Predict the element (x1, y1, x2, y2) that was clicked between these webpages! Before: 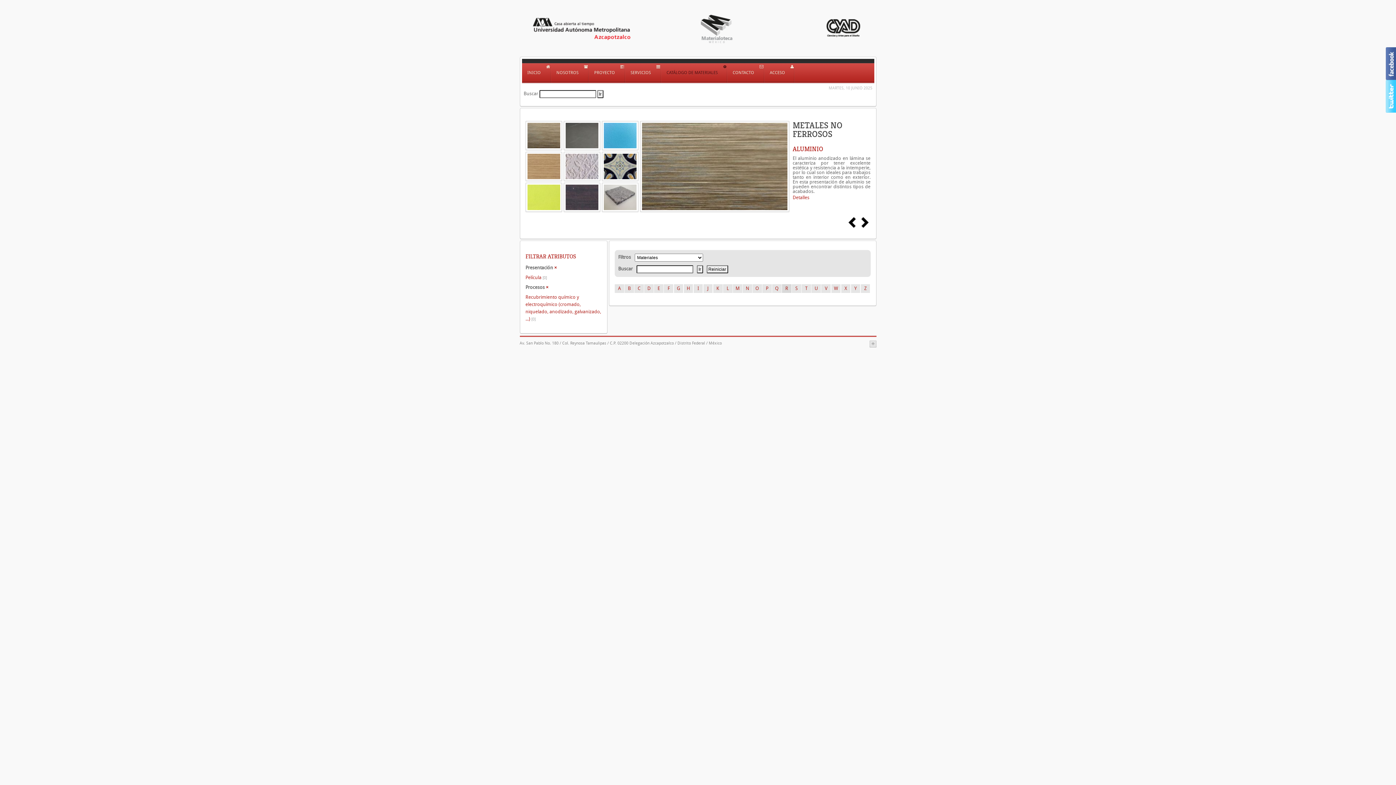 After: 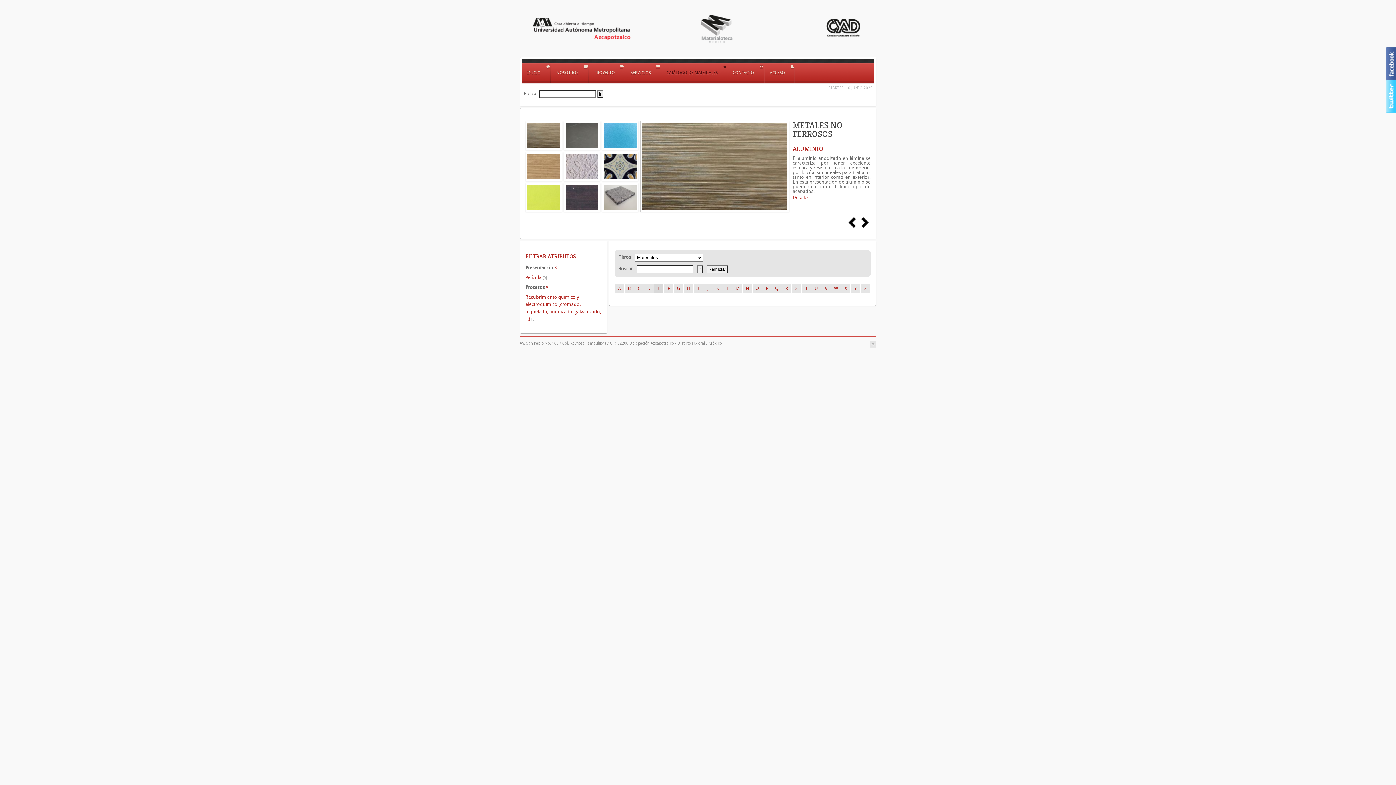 Action: label: E bbox: (654, 284, 663, 293)